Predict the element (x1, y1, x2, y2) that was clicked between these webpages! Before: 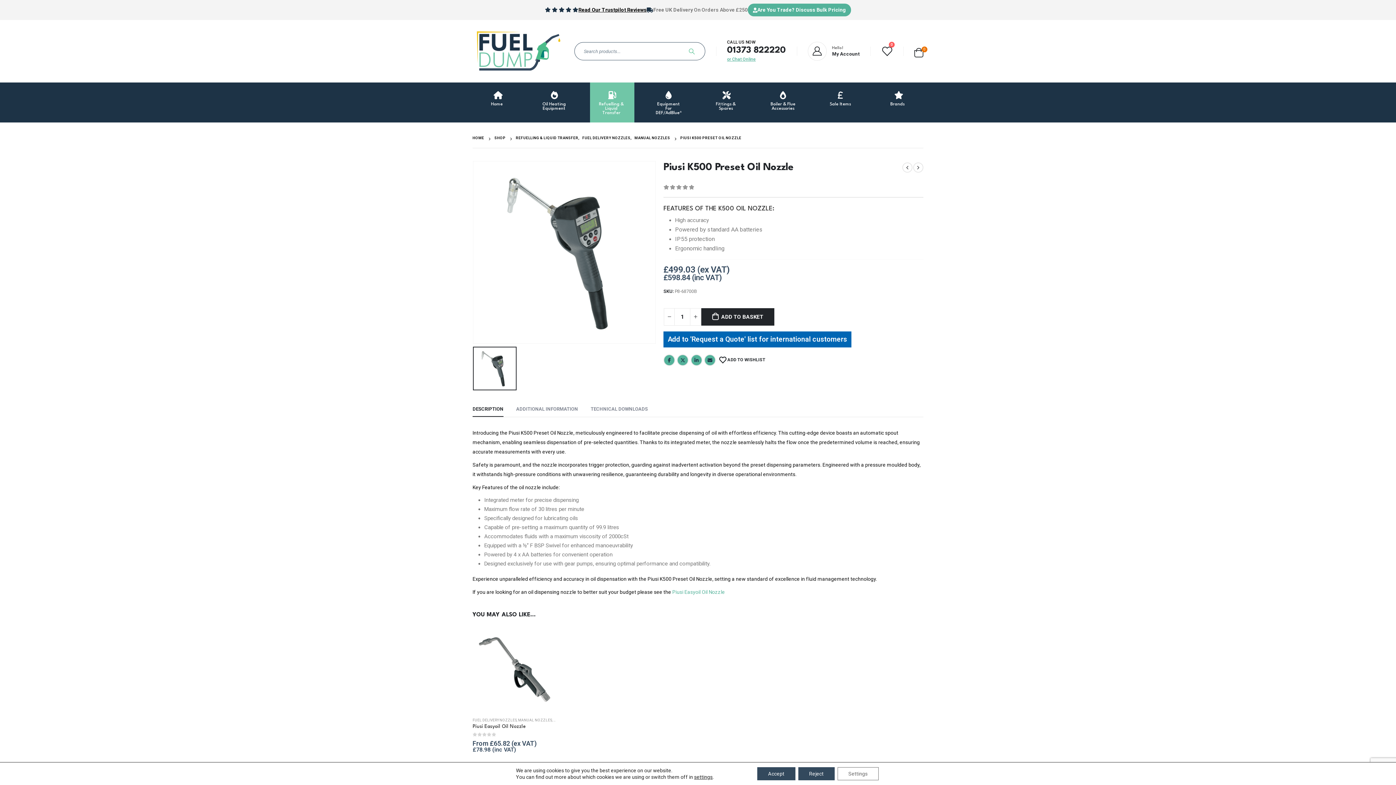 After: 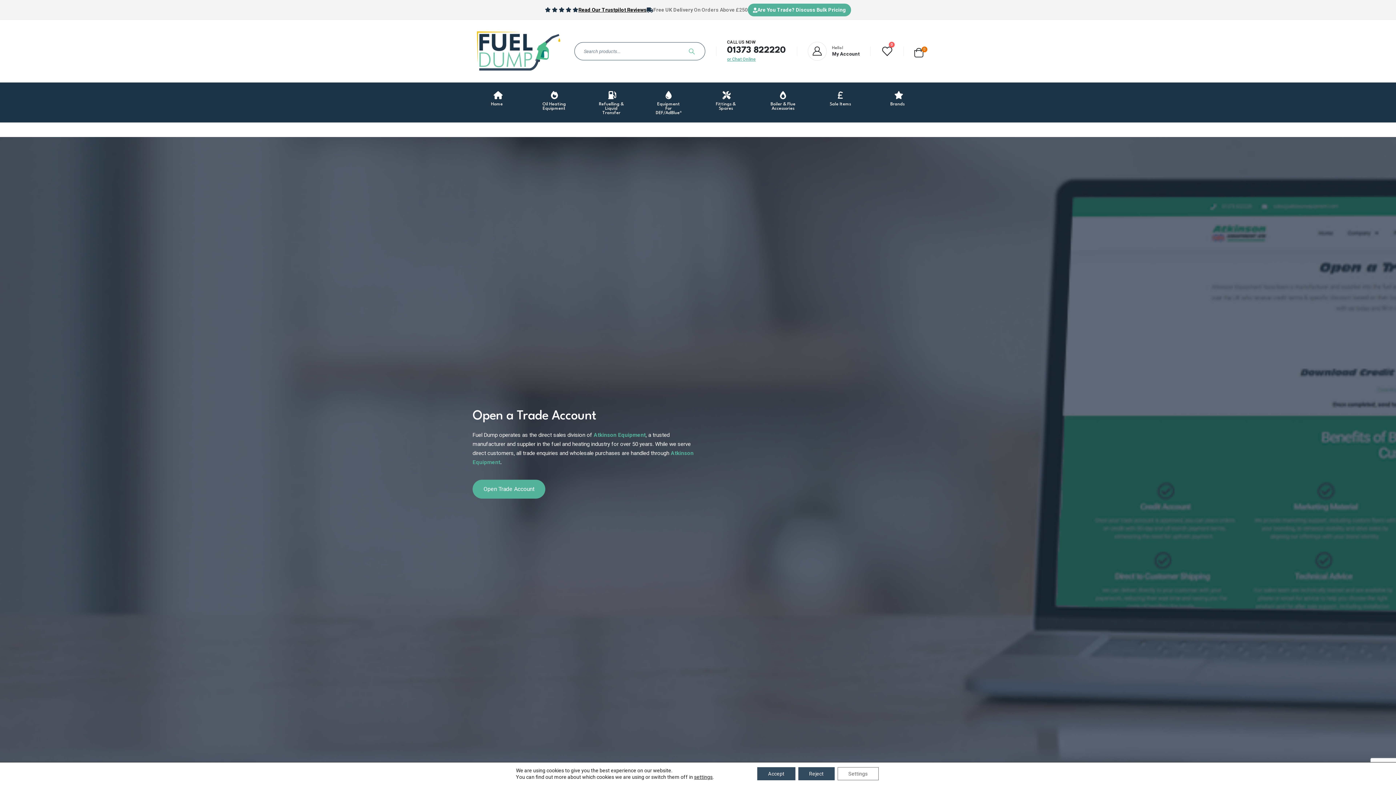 Action: label: Are You Trade? Discuss Bulk Pricing bbox: (748, 3, 851, 16)